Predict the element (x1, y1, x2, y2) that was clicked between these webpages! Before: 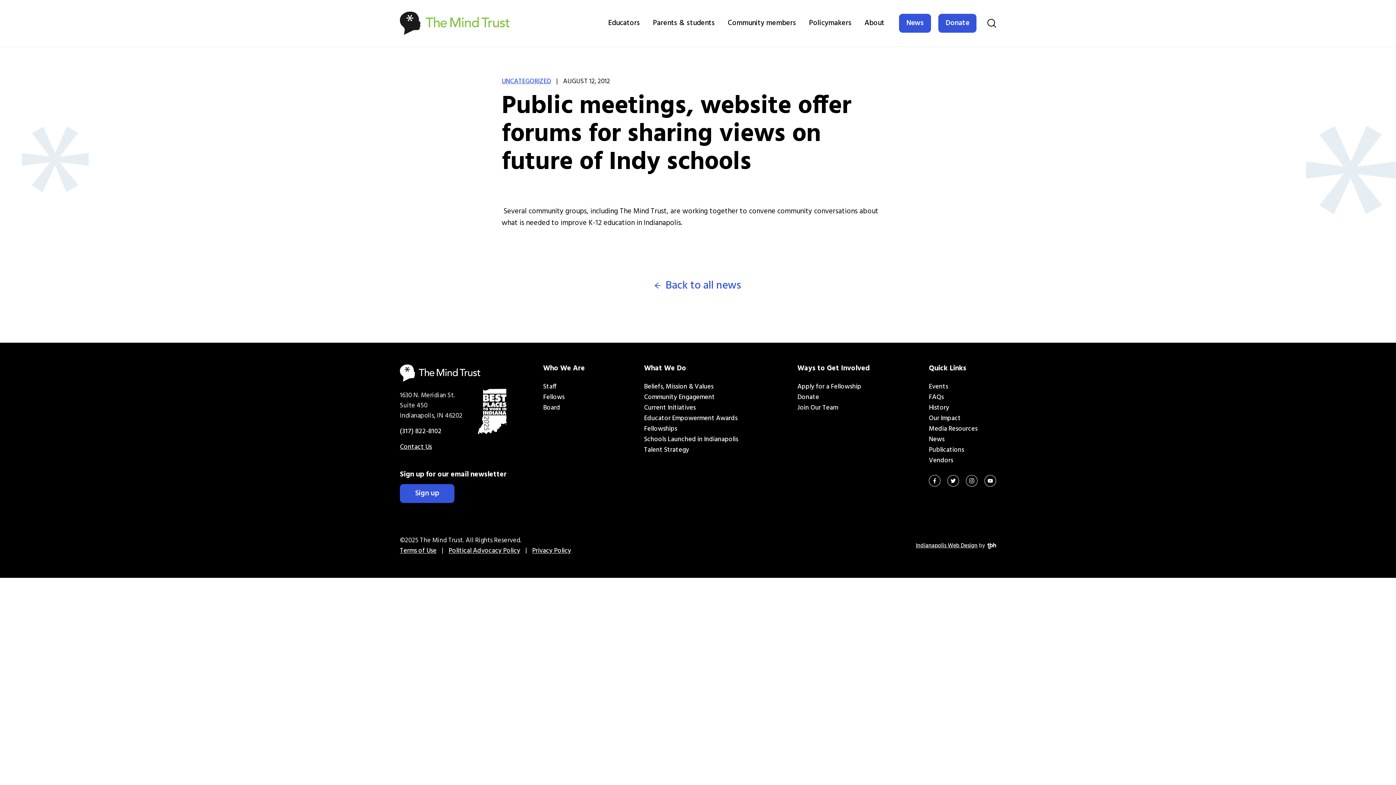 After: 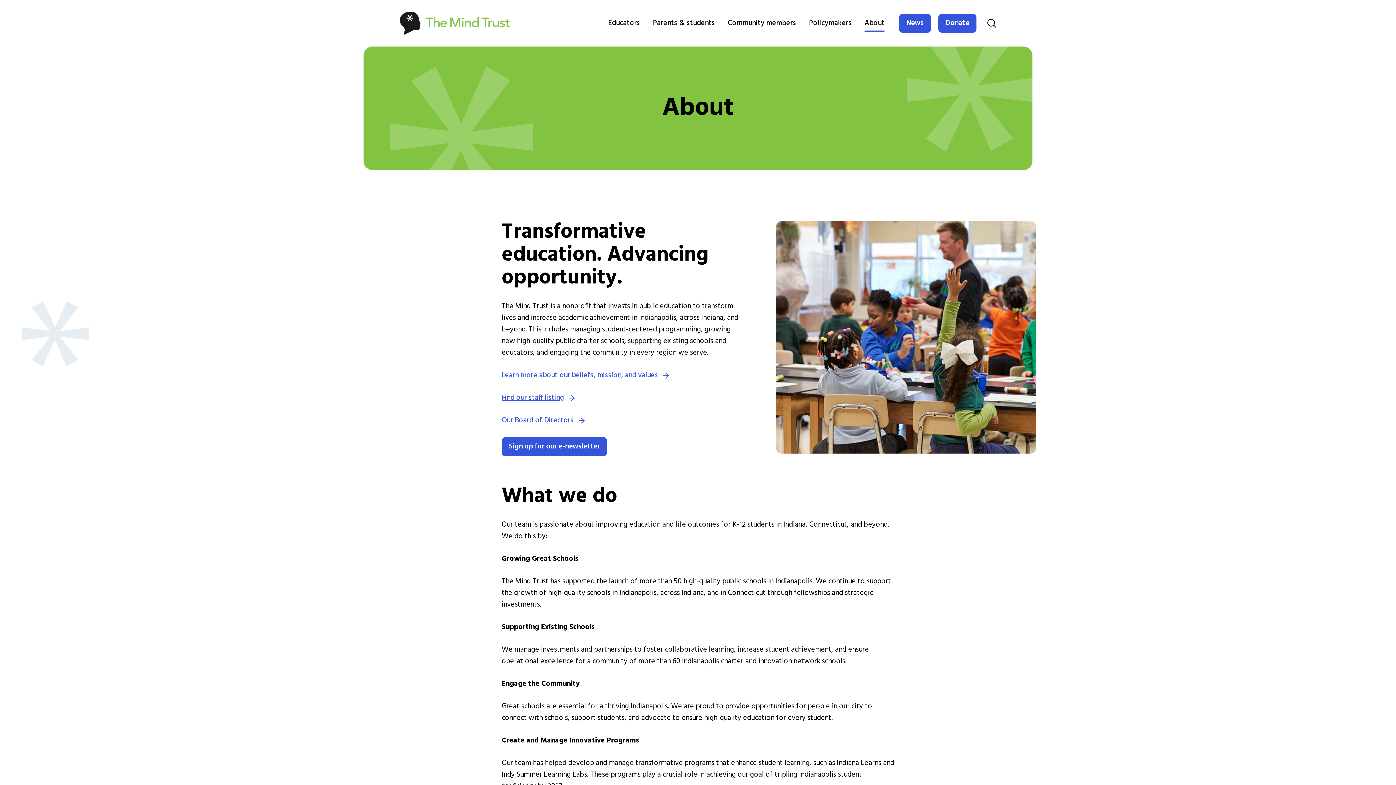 Action: bbox: (864, 14, 884, 32) label: About